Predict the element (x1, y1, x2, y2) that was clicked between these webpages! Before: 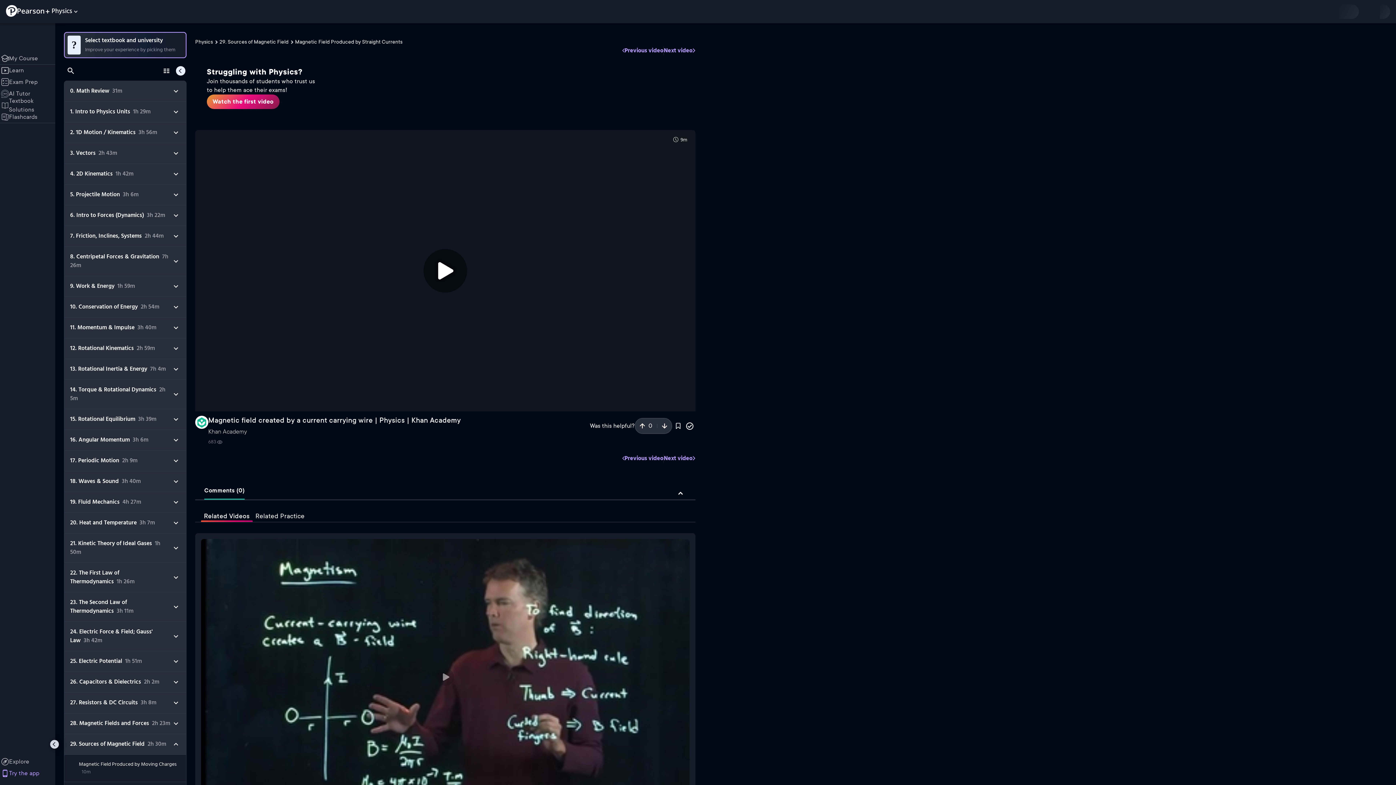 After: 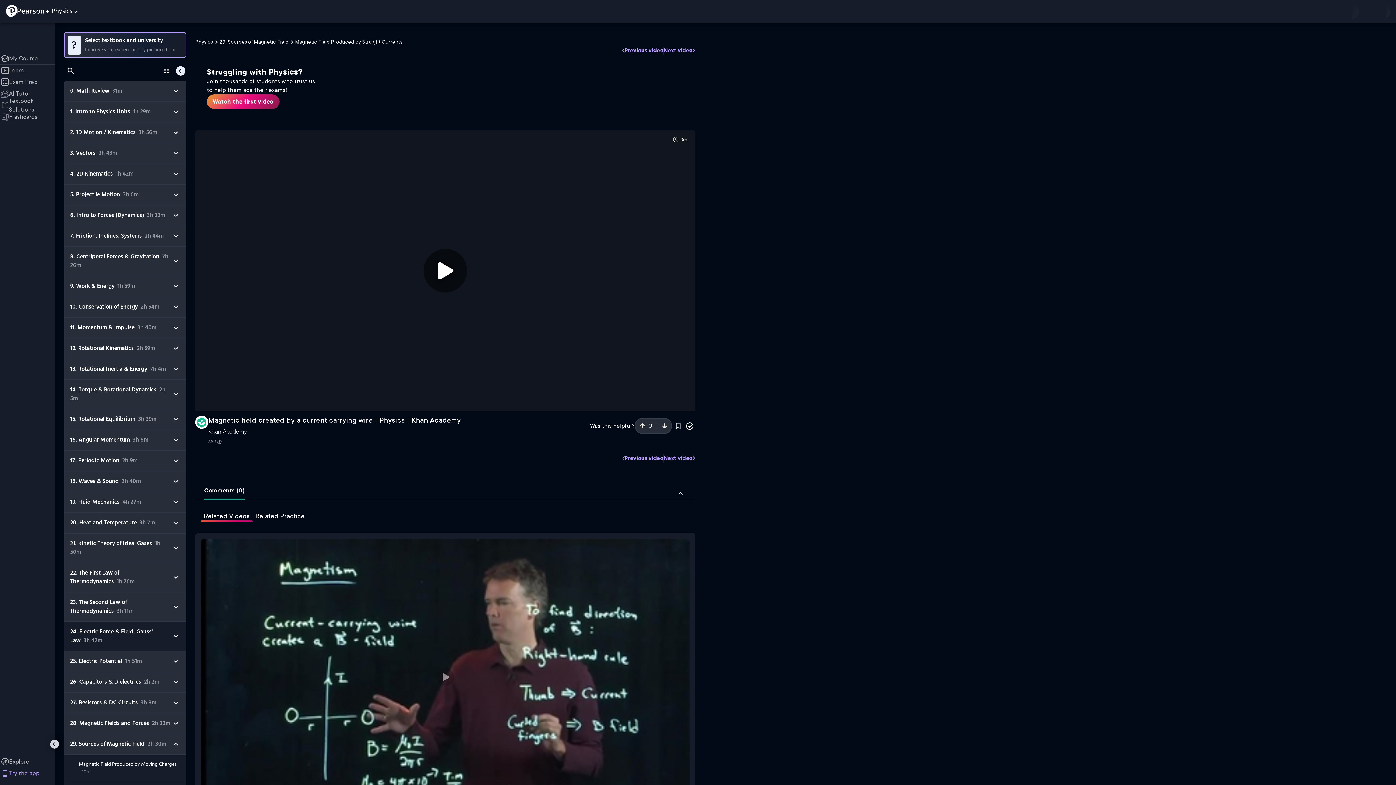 Action: bbox: (64, 622, 186, 651) label: 24. Electric Force & Field; Gauss' Law3h 42m